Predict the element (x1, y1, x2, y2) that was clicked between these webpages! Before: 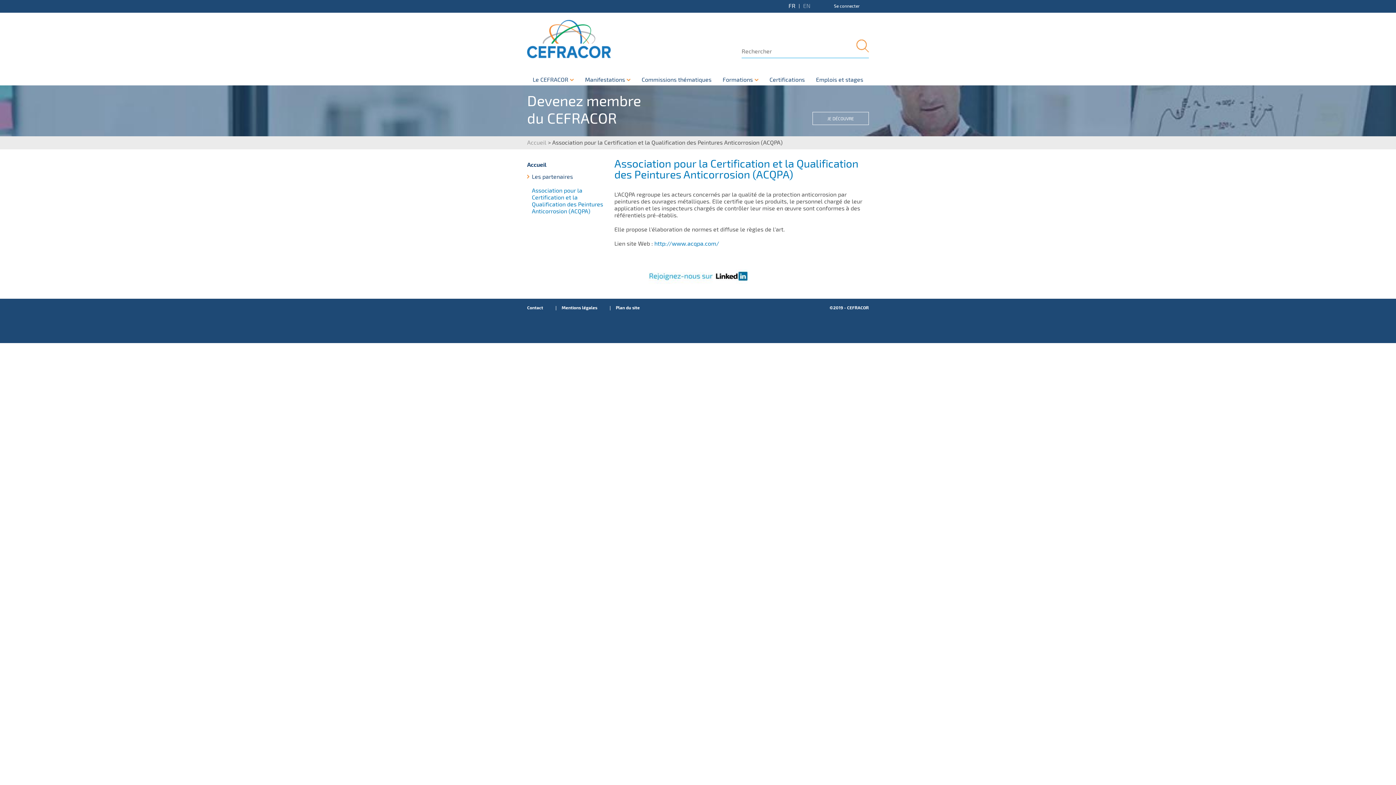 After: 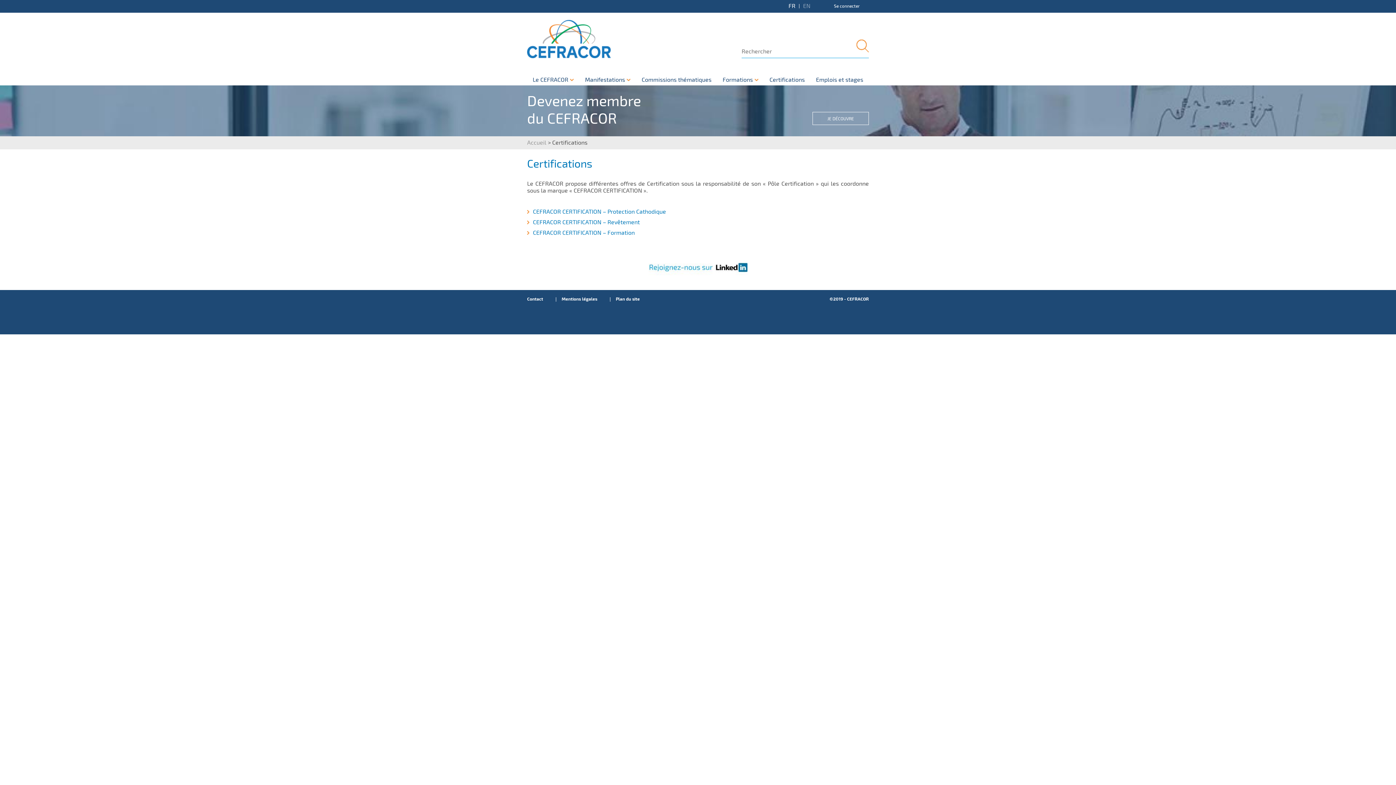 Action: bbox: (769, 74, 804, 85) label: Certifications